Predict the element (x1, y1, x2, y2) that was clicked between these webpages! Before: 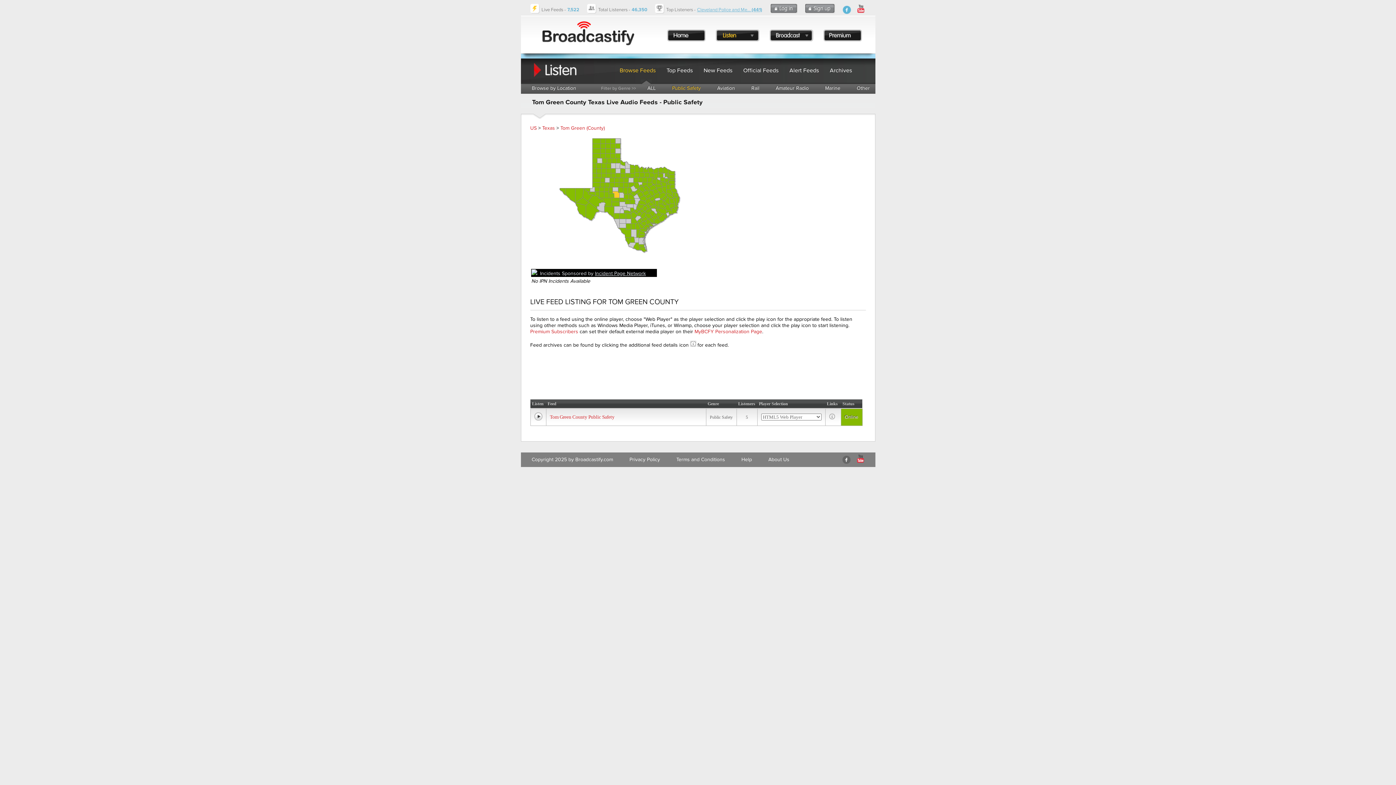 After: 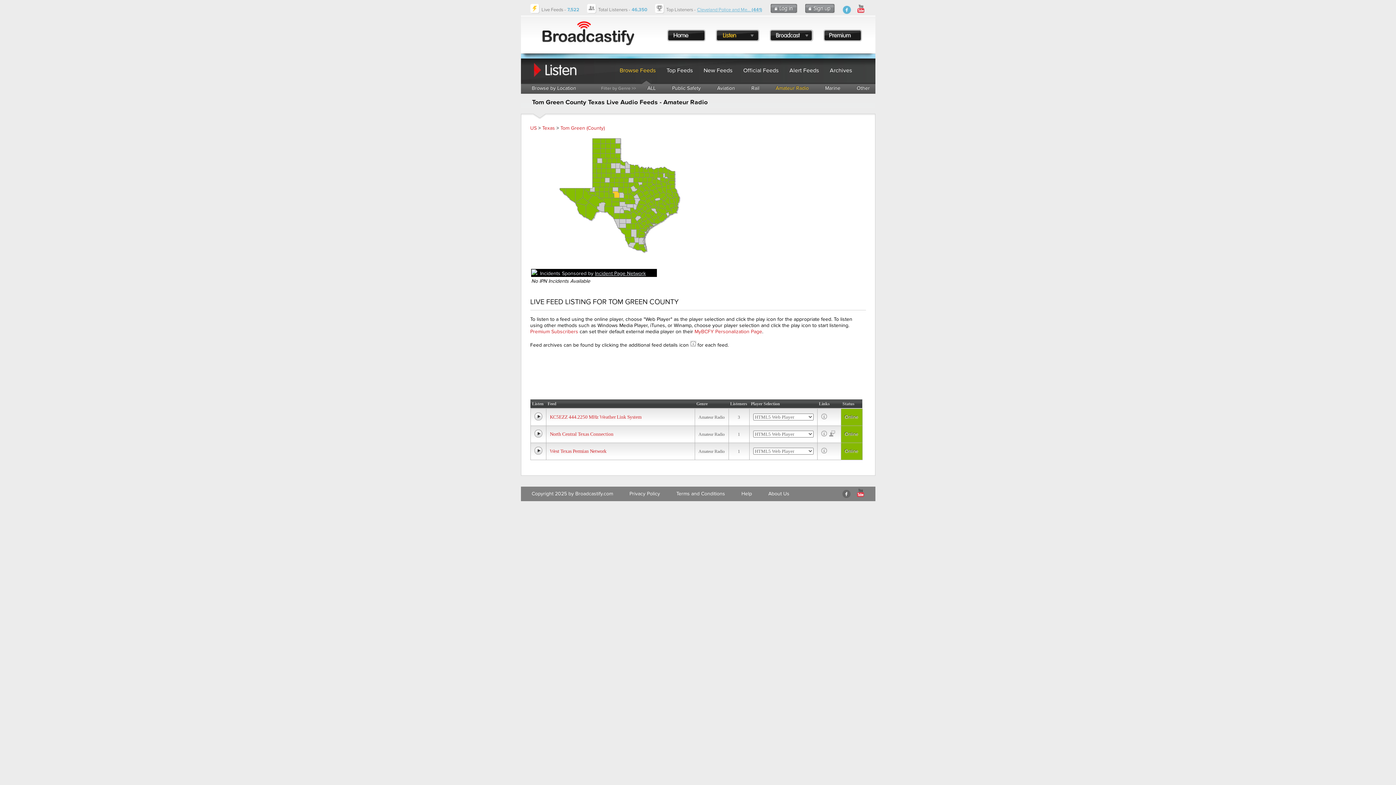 Action: label: Amateur Radio bbox: (775, 85, 808, 91)